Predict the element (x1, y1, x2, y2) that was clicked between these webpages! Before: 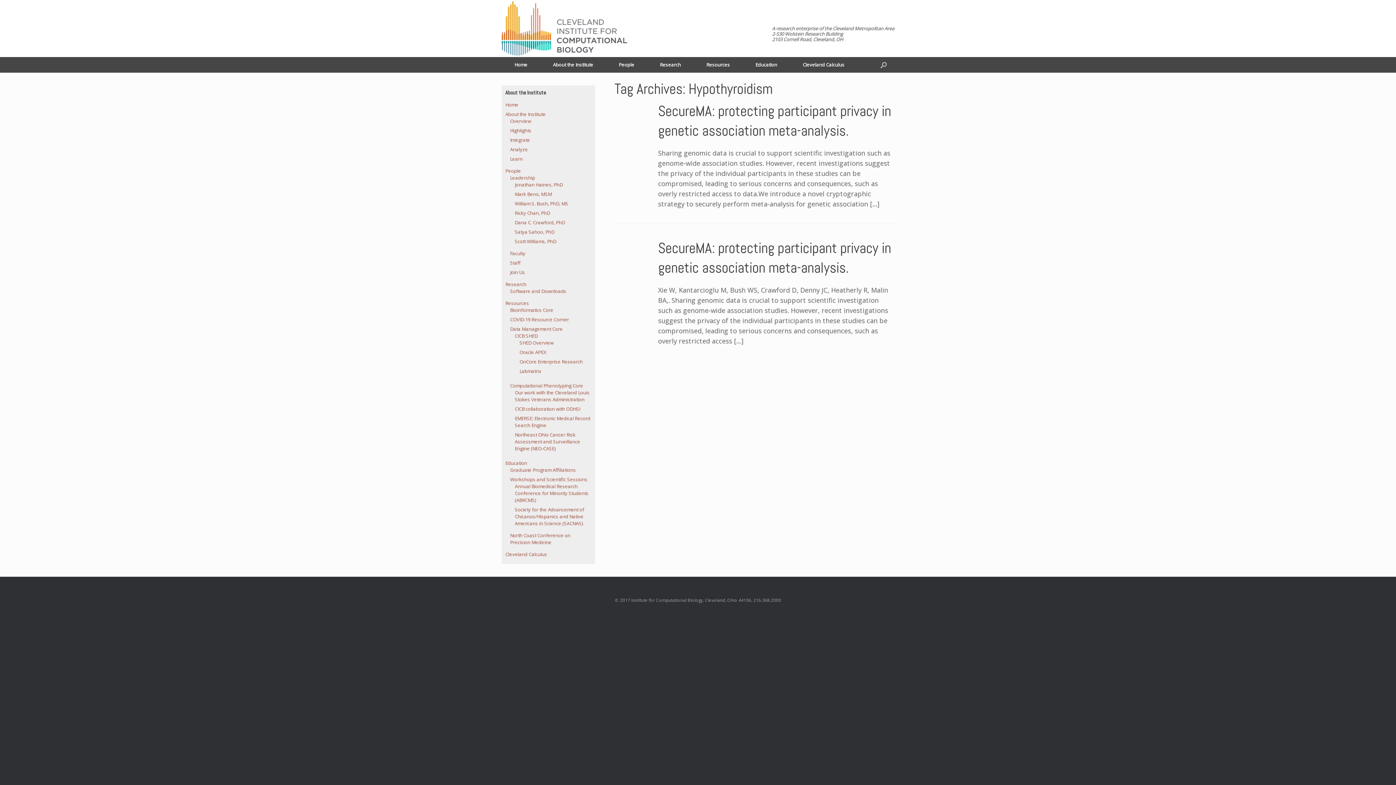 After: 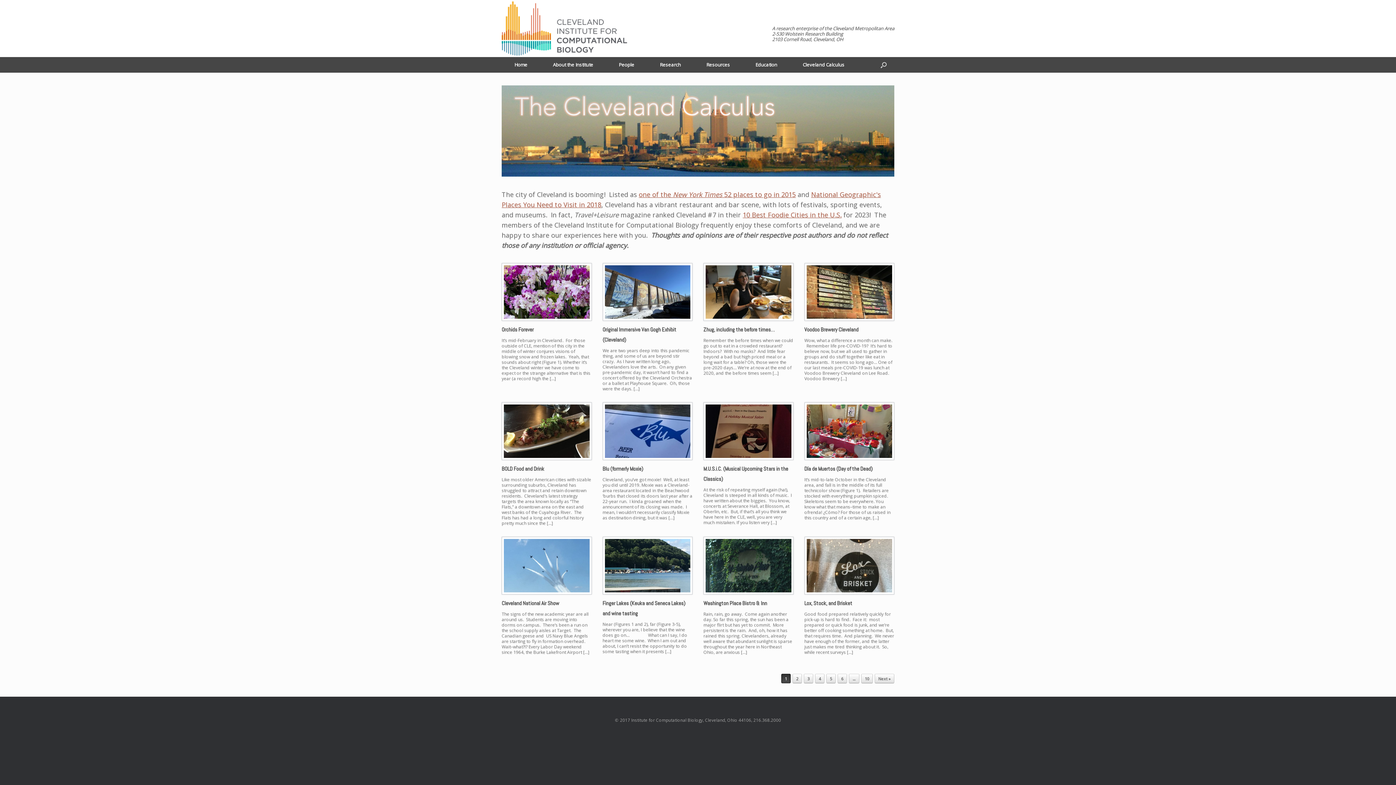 Action: bbox: (790, 57, 857, 72) label: Cleveland Calculus